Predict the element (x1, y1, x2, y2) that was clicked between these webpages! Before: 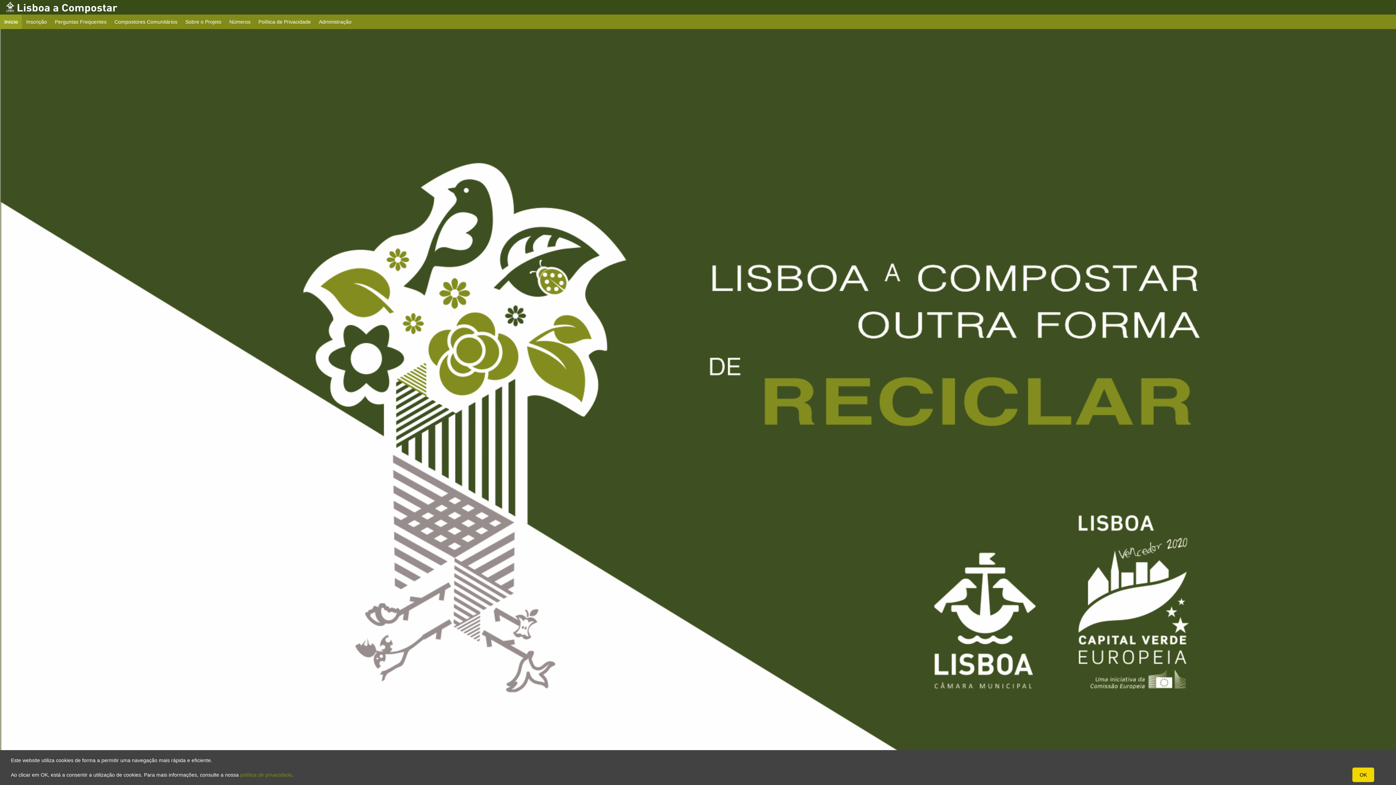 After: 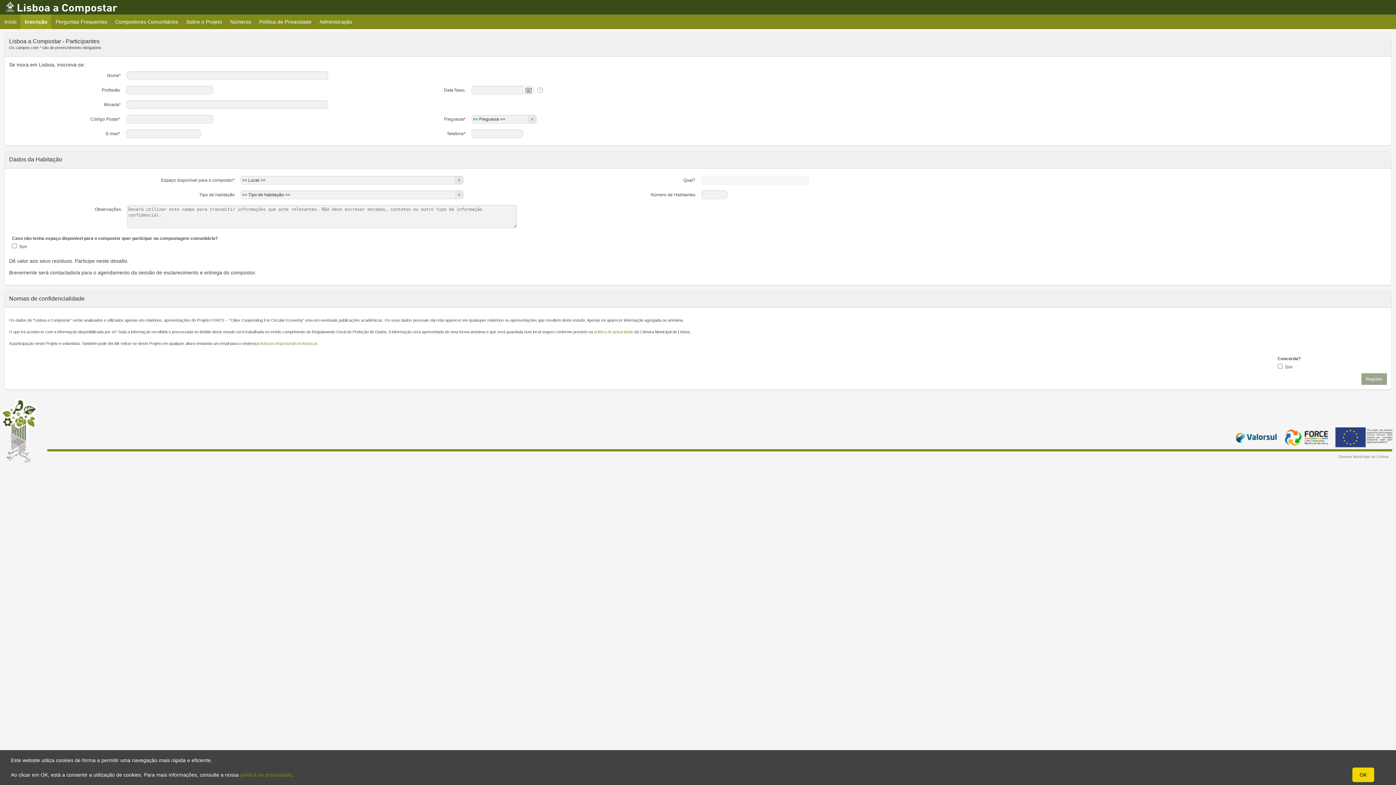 Action: bbox: (21, 14, 51, 29) label: Inscrição